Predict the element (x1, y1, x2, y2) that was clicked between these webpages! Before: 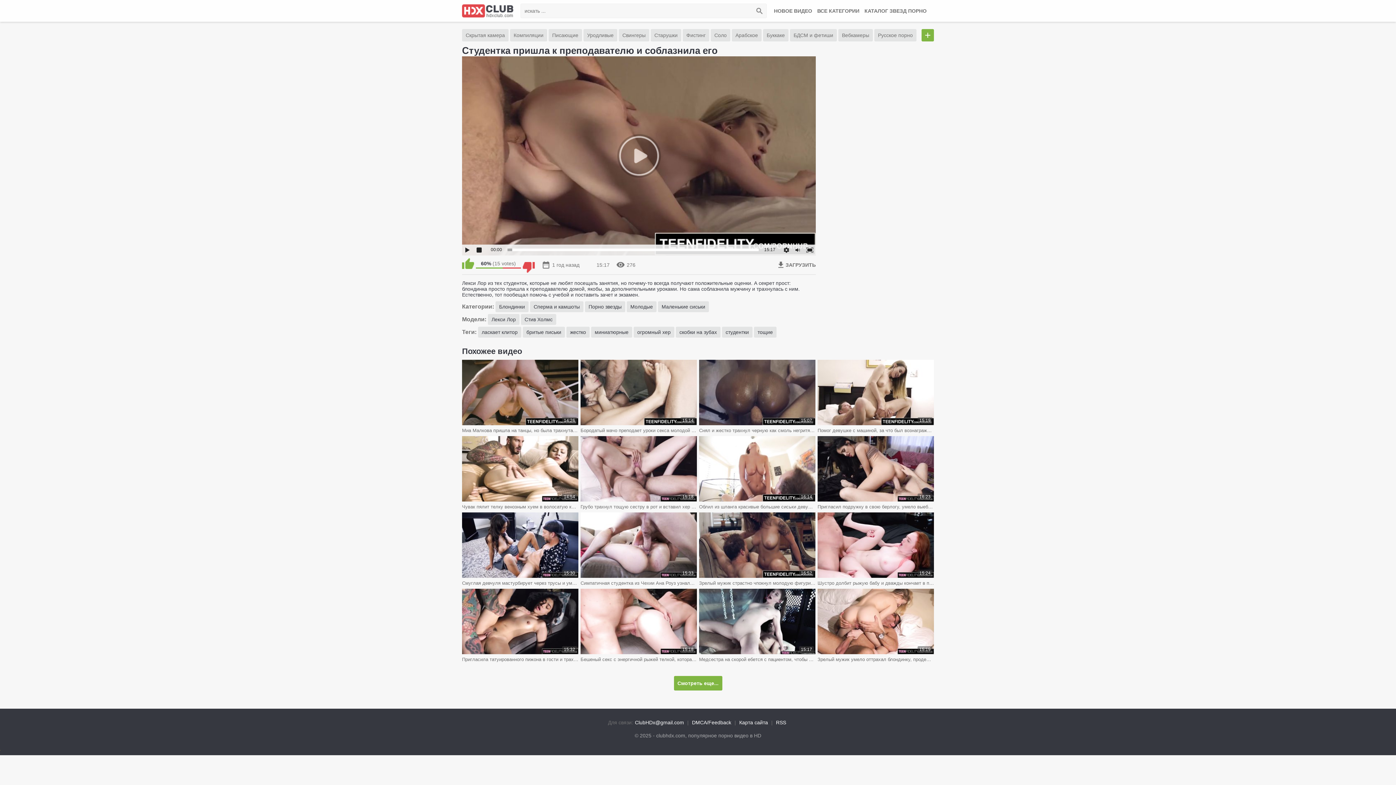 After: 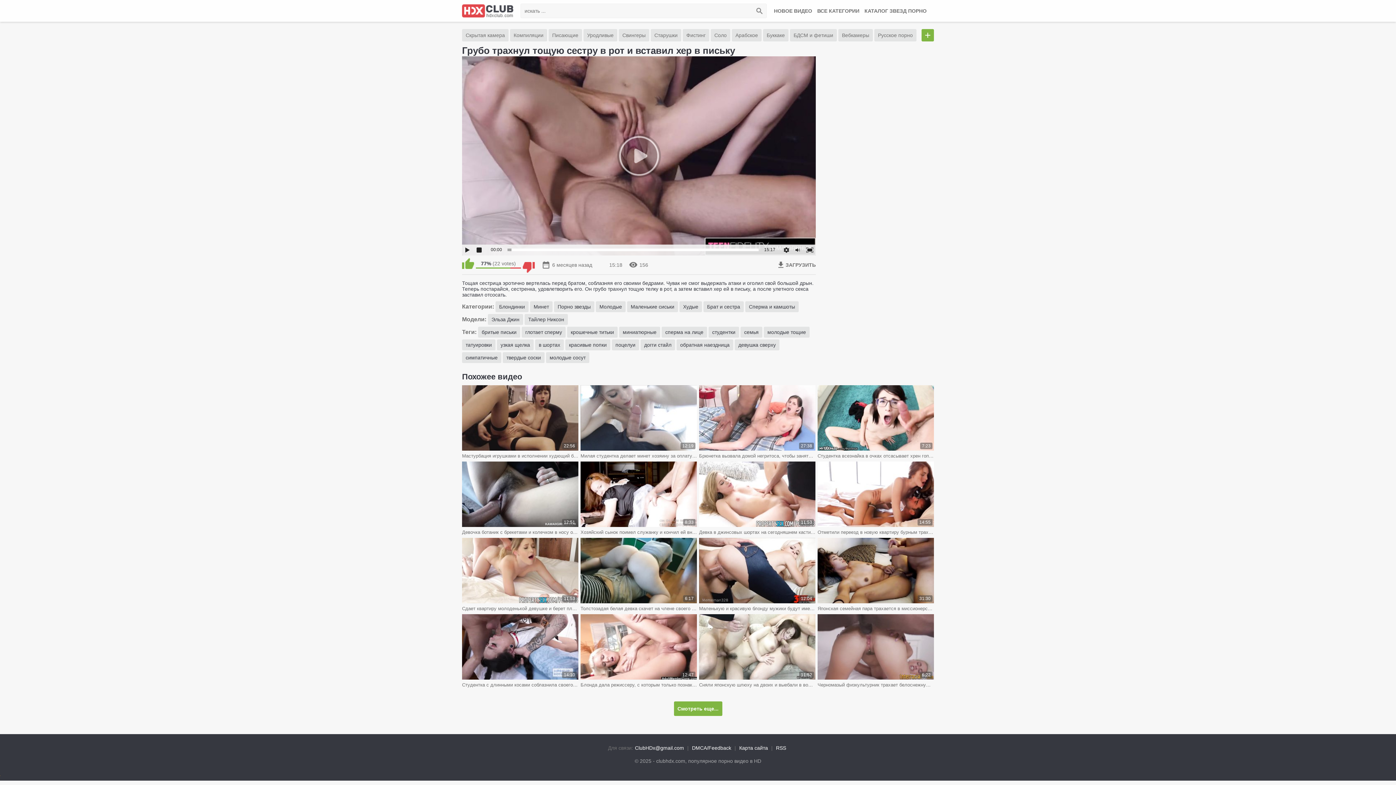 Action: label: Грубо трахнул тощую сестру в рот и вставил хер в письку
15:18 bbox: (580, 436, 697, 512)